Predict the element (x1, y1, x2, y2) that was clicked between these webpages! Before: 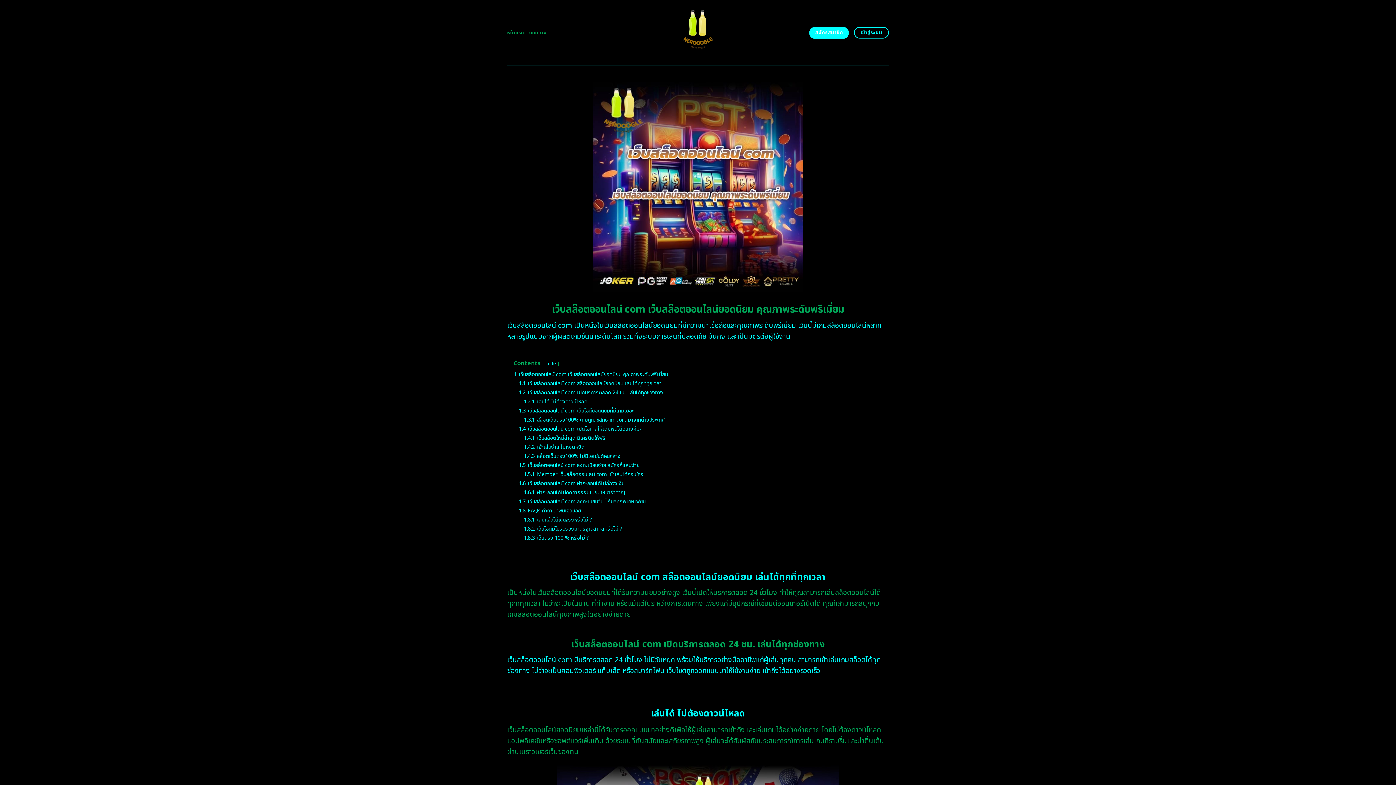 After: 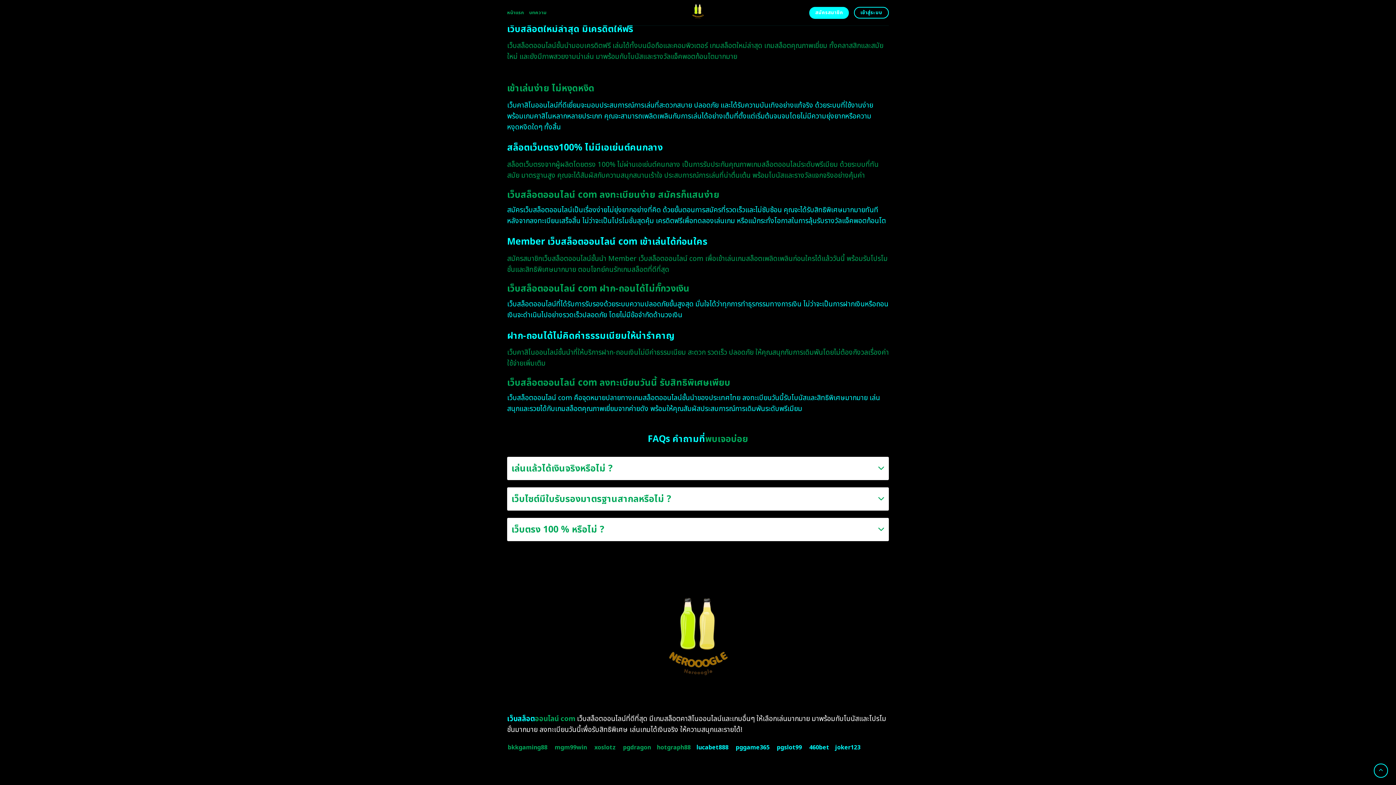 Action: label: 1.6.1 ฝาก-ถอนได้ไม่คิดค่าธรรมเนียมให้น่ารำคาญ bbox: (524, 489, 625, 496)